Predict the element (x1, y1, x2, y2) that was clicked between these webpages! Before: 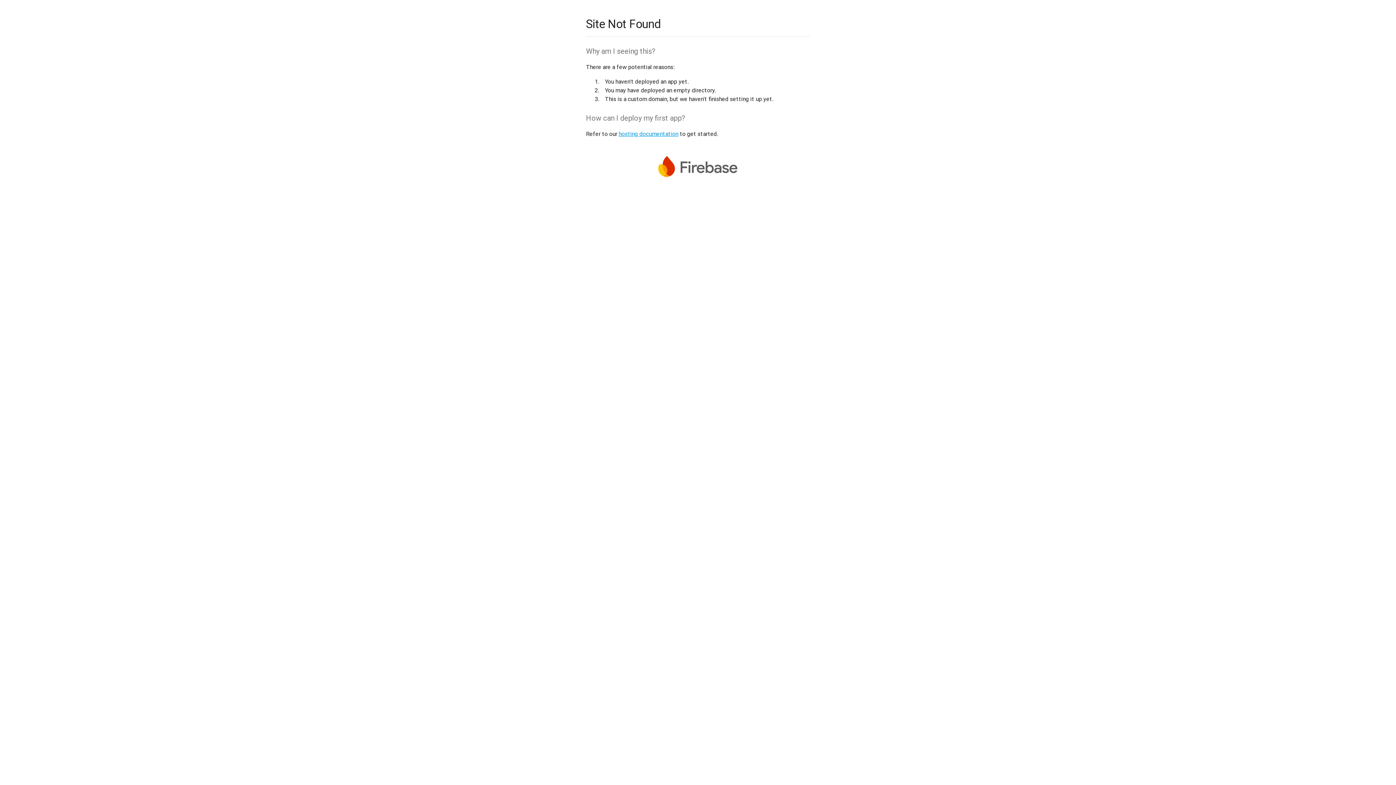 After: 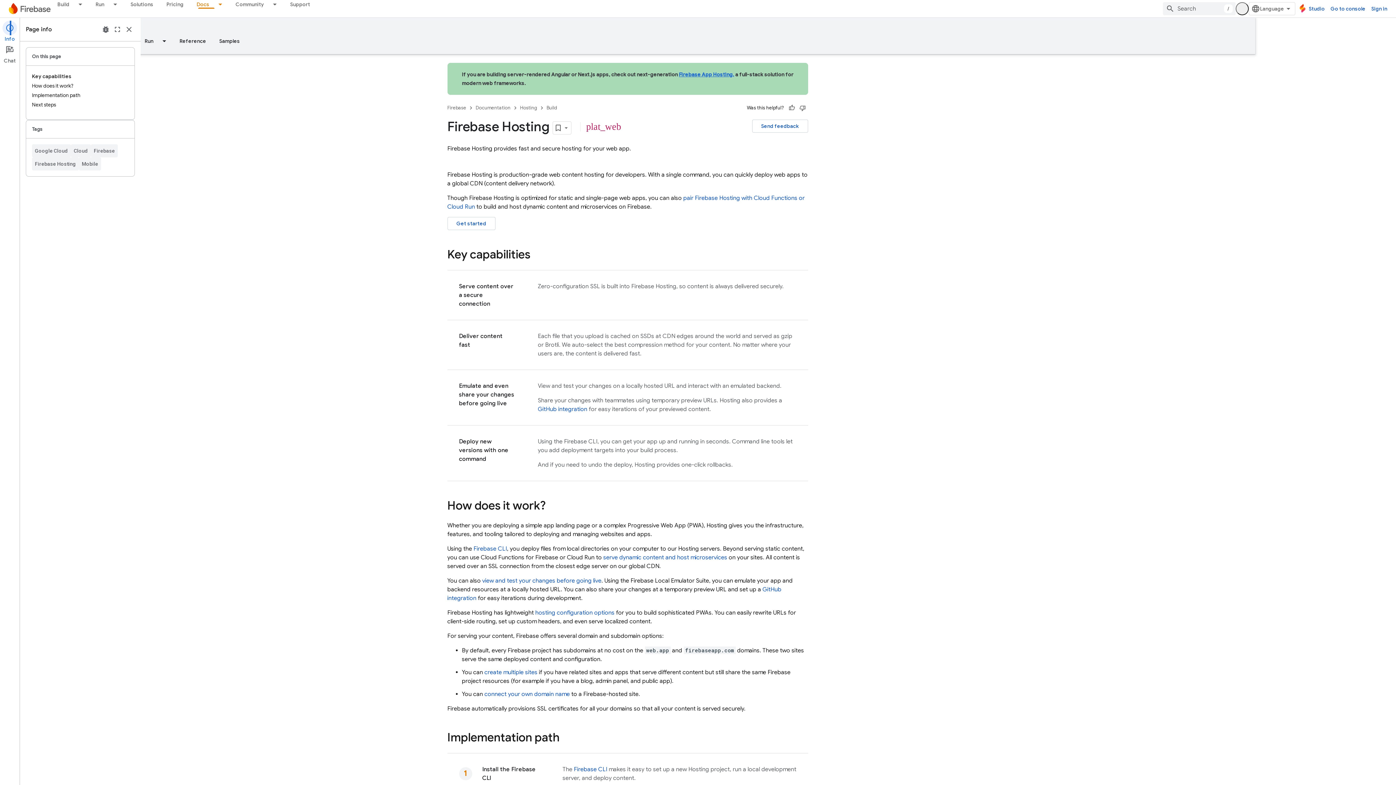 Action: bbox: (618, 130, 678, 137) label: hosting documentation